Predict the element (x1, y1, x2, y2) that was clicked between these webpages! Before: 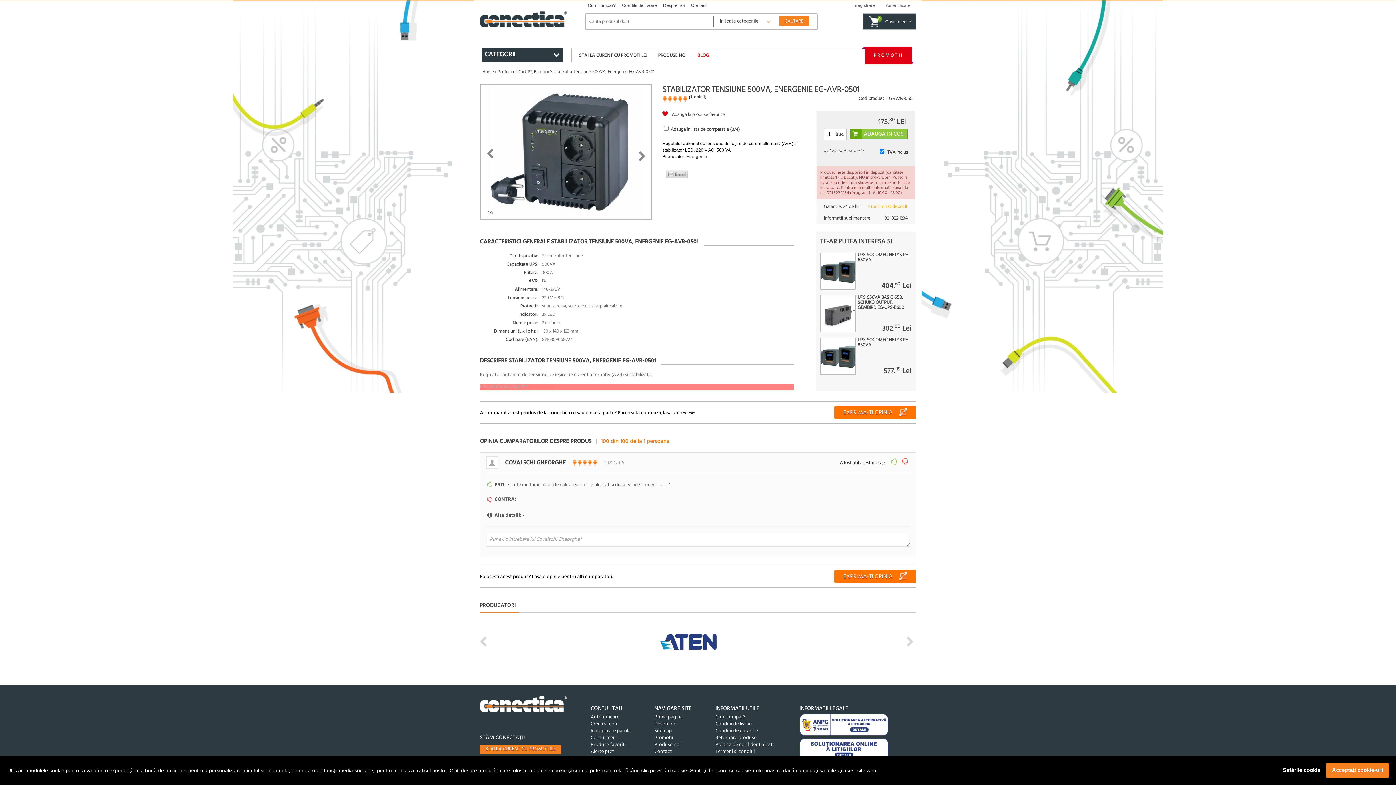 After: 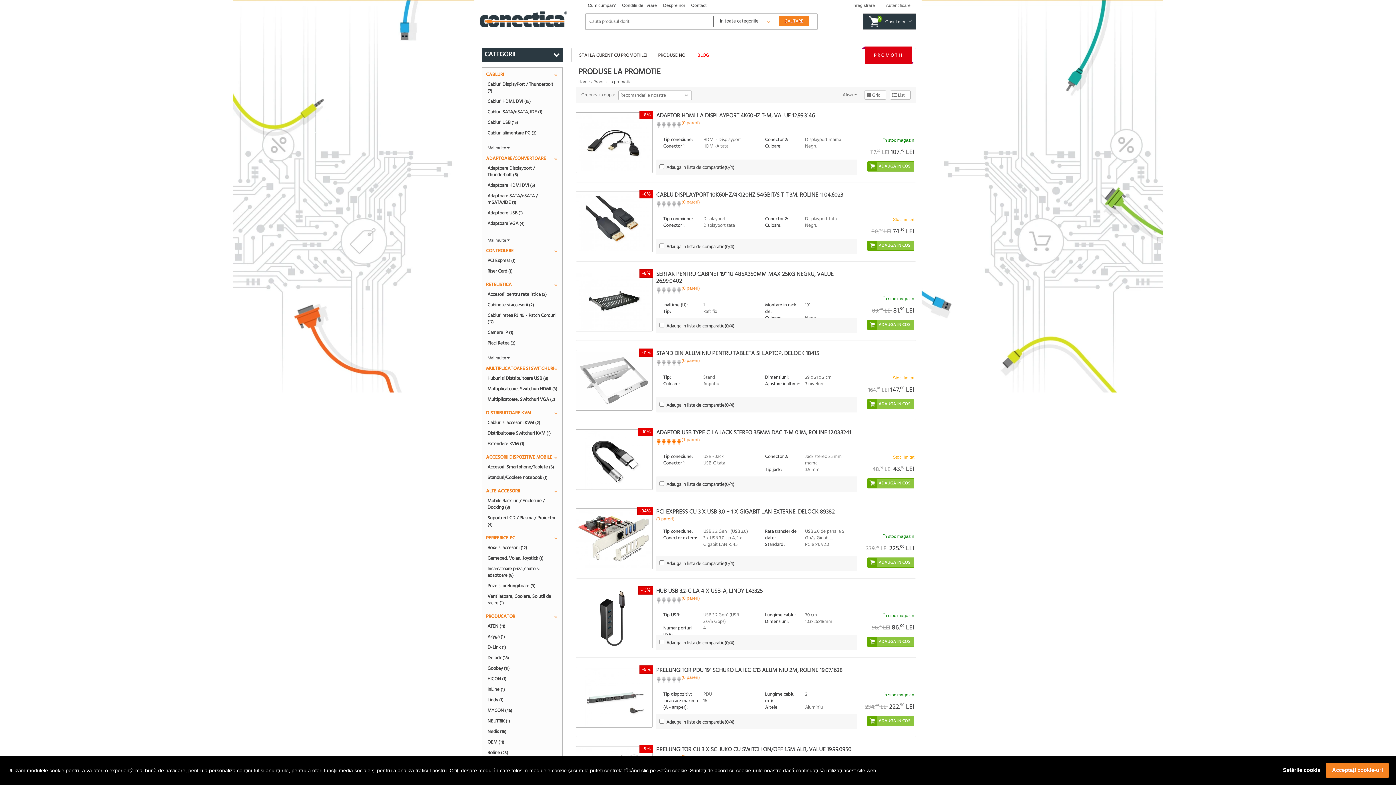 Action: bbox: (654, 734, 673, 742) label: Promotii